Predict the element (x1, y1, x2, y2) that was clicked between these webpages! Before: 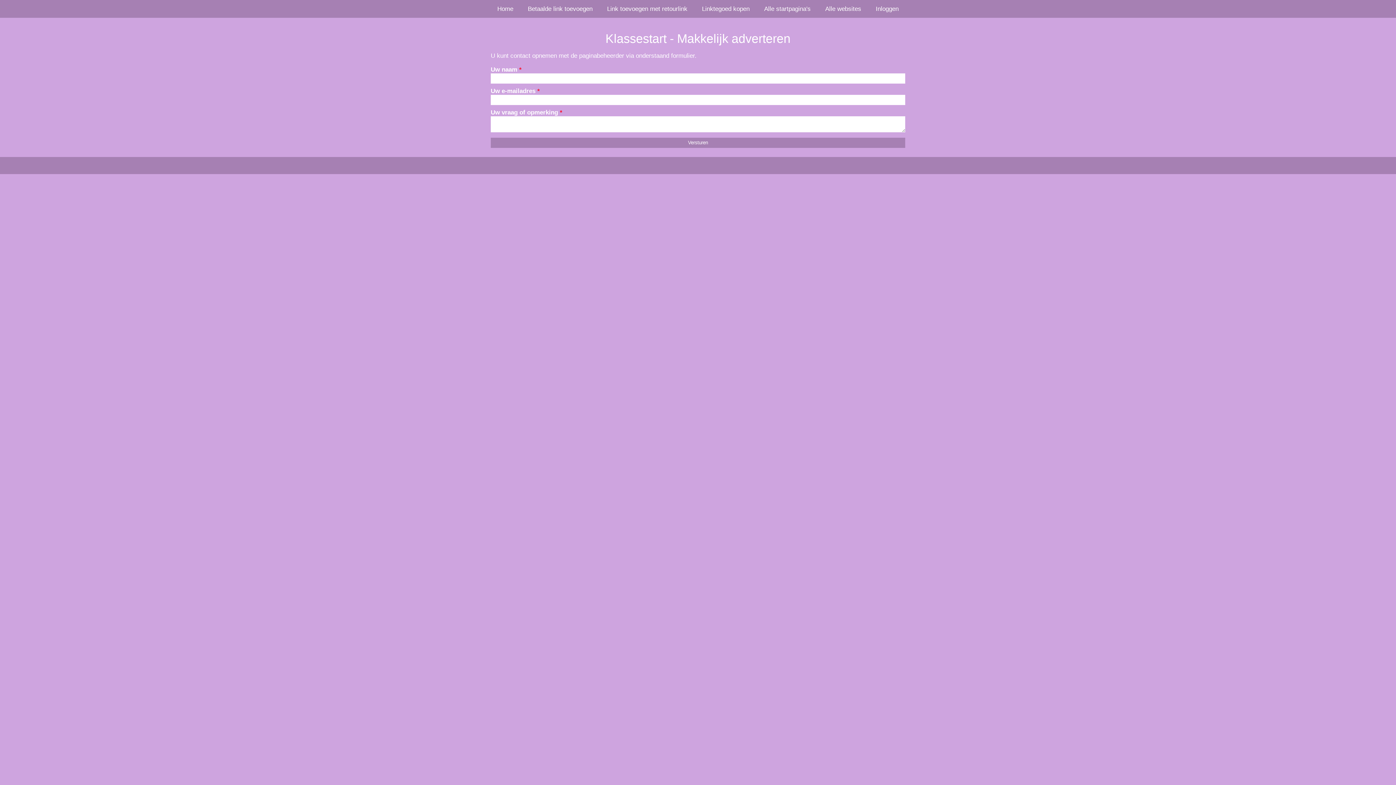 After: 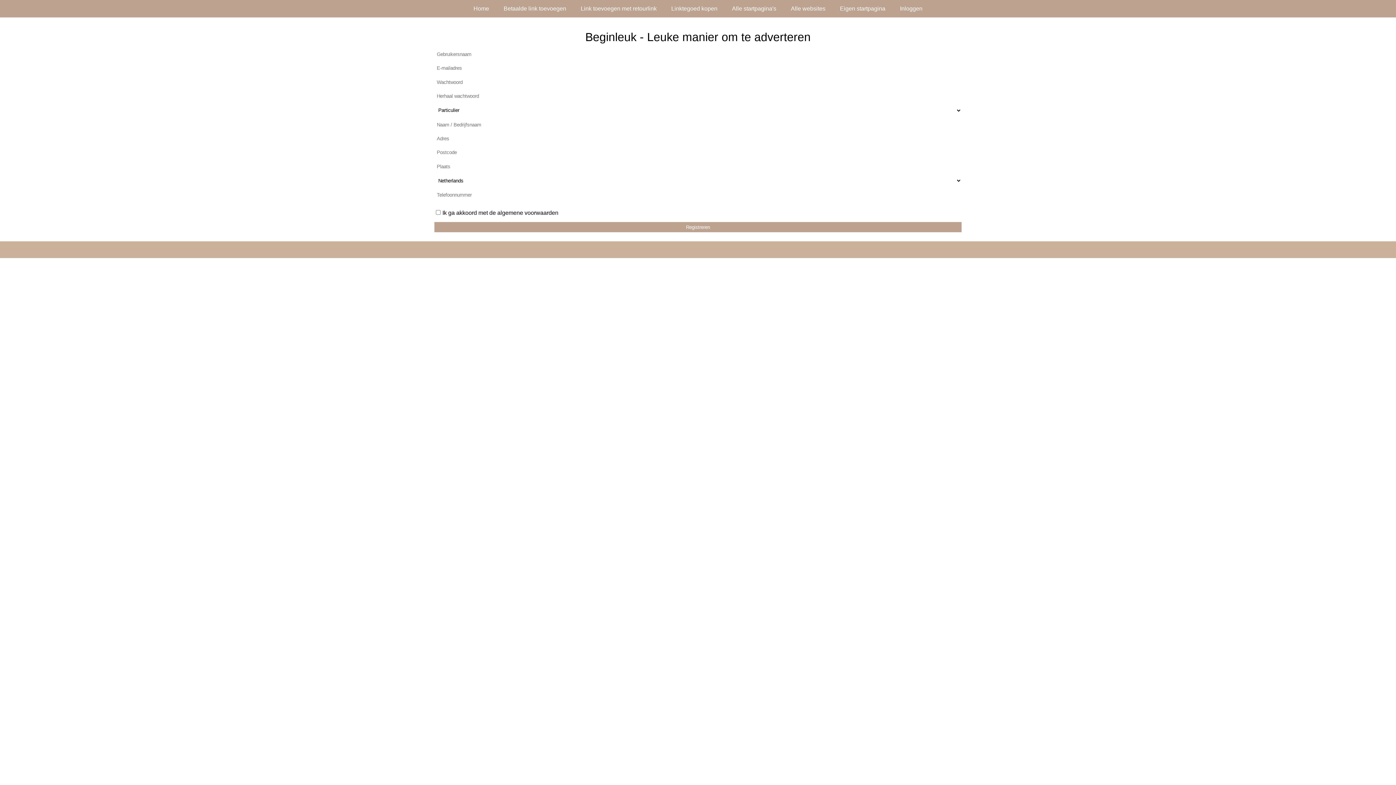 Action: bbox: (694, 0, 757, 17) label: Linktegoed kopen